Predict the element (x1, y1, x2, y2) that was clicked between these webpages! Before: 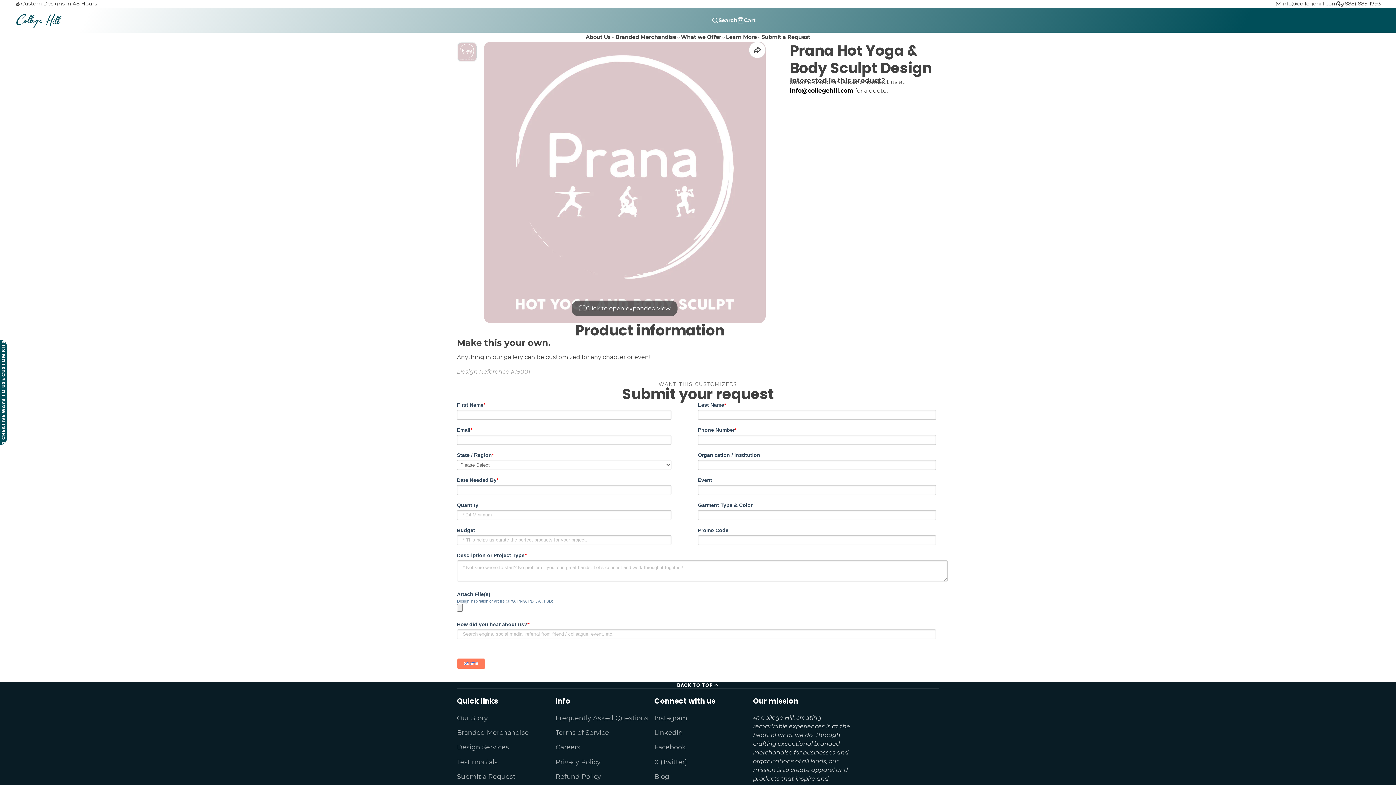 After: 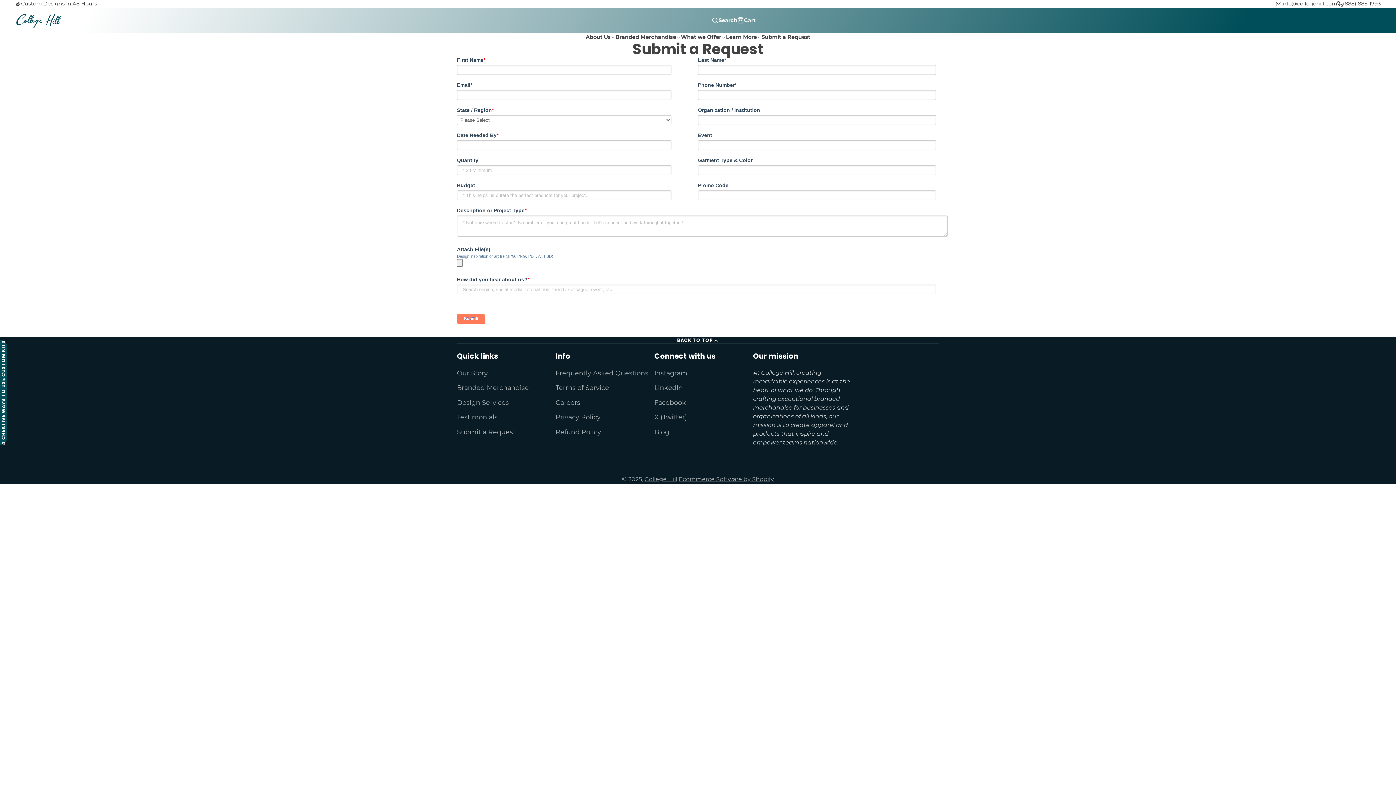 Action: bbox: (761, 32, 810, 41) label: Submit a Request